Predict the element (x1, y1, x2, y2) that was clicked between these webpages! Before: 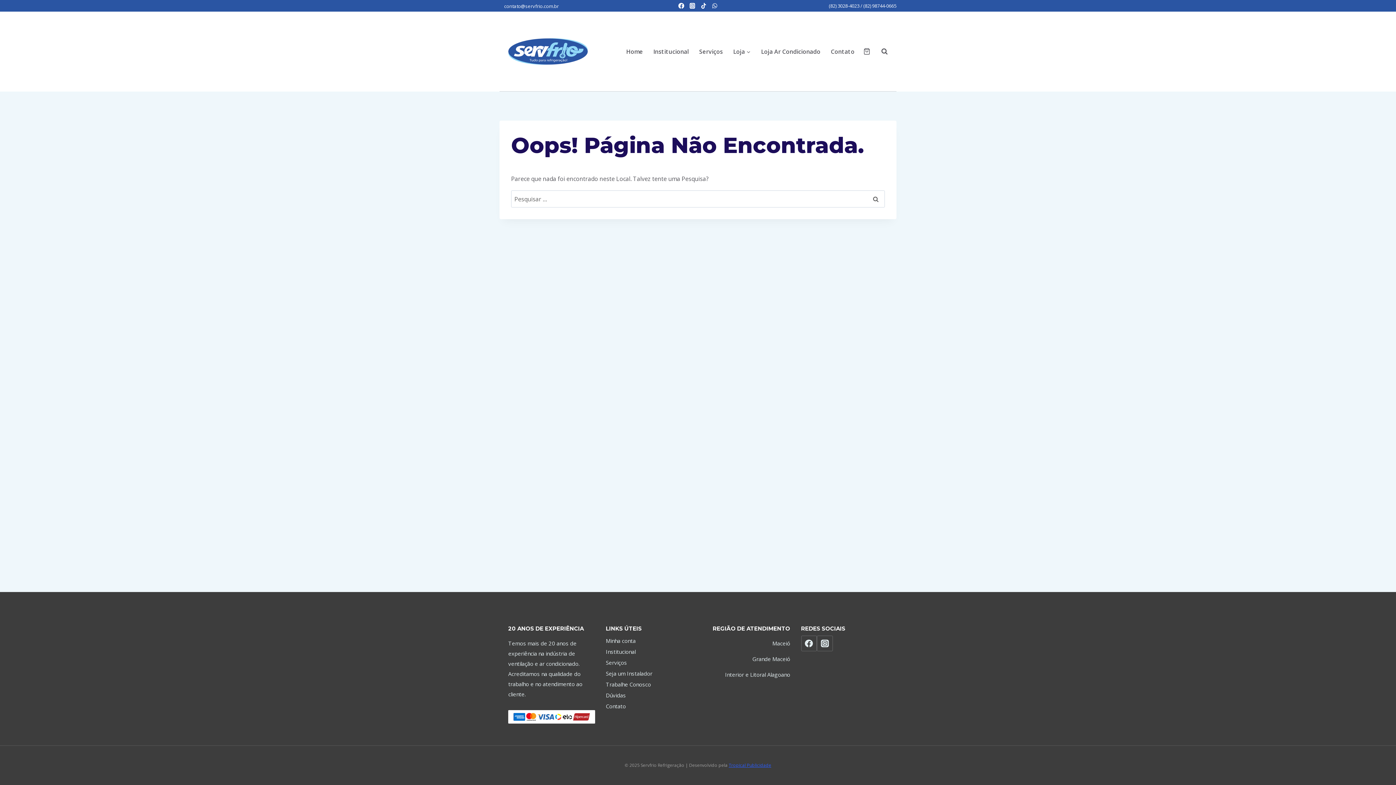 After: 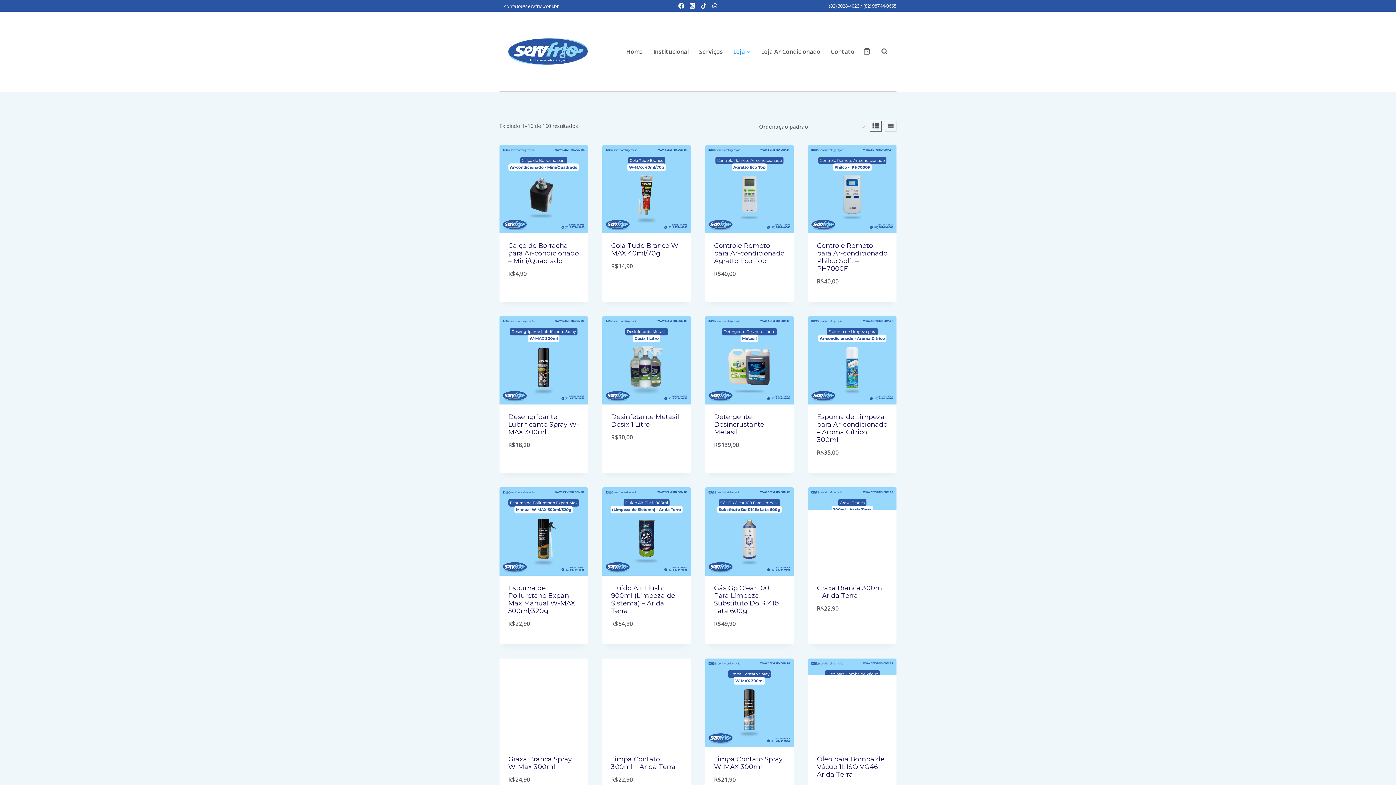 Action: label: Loja bbox: (728, 45, 756, 57)